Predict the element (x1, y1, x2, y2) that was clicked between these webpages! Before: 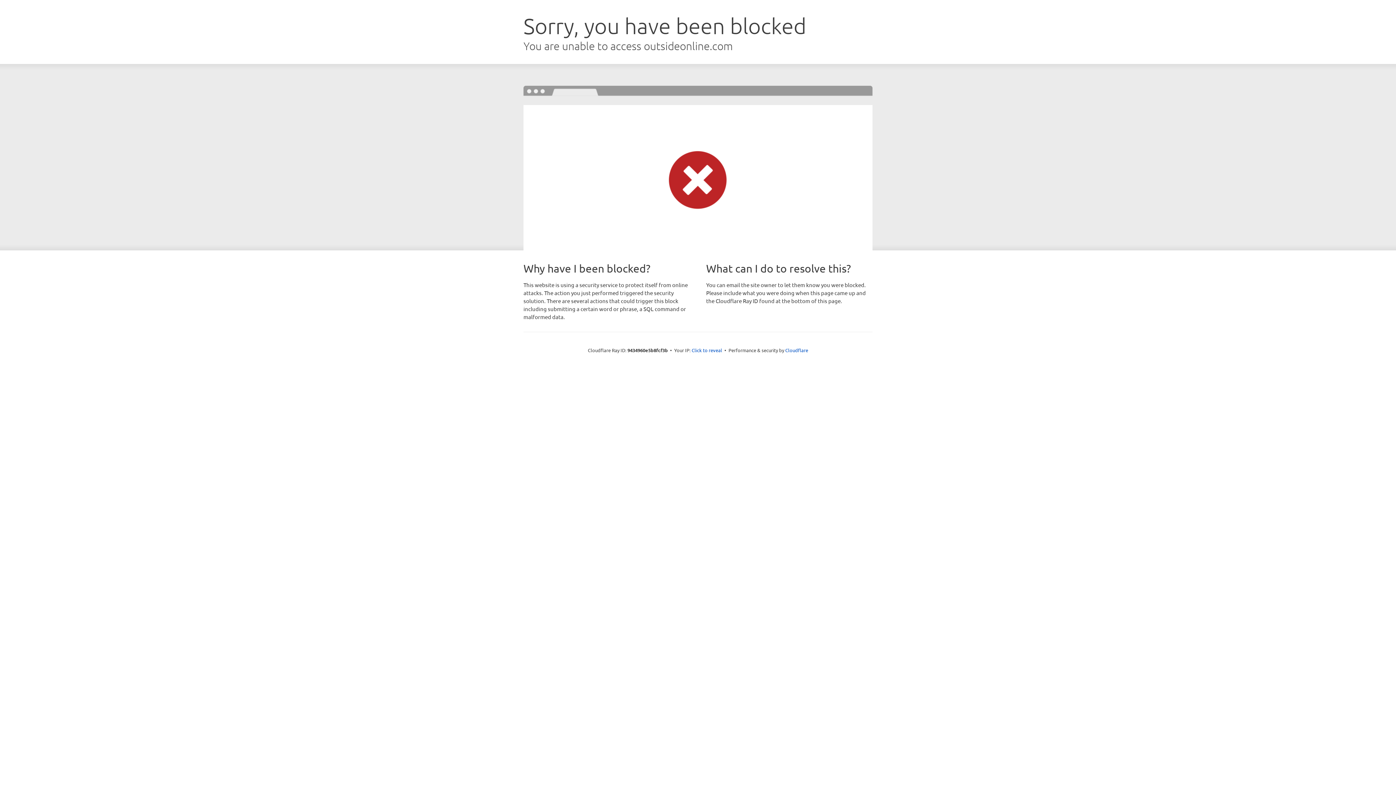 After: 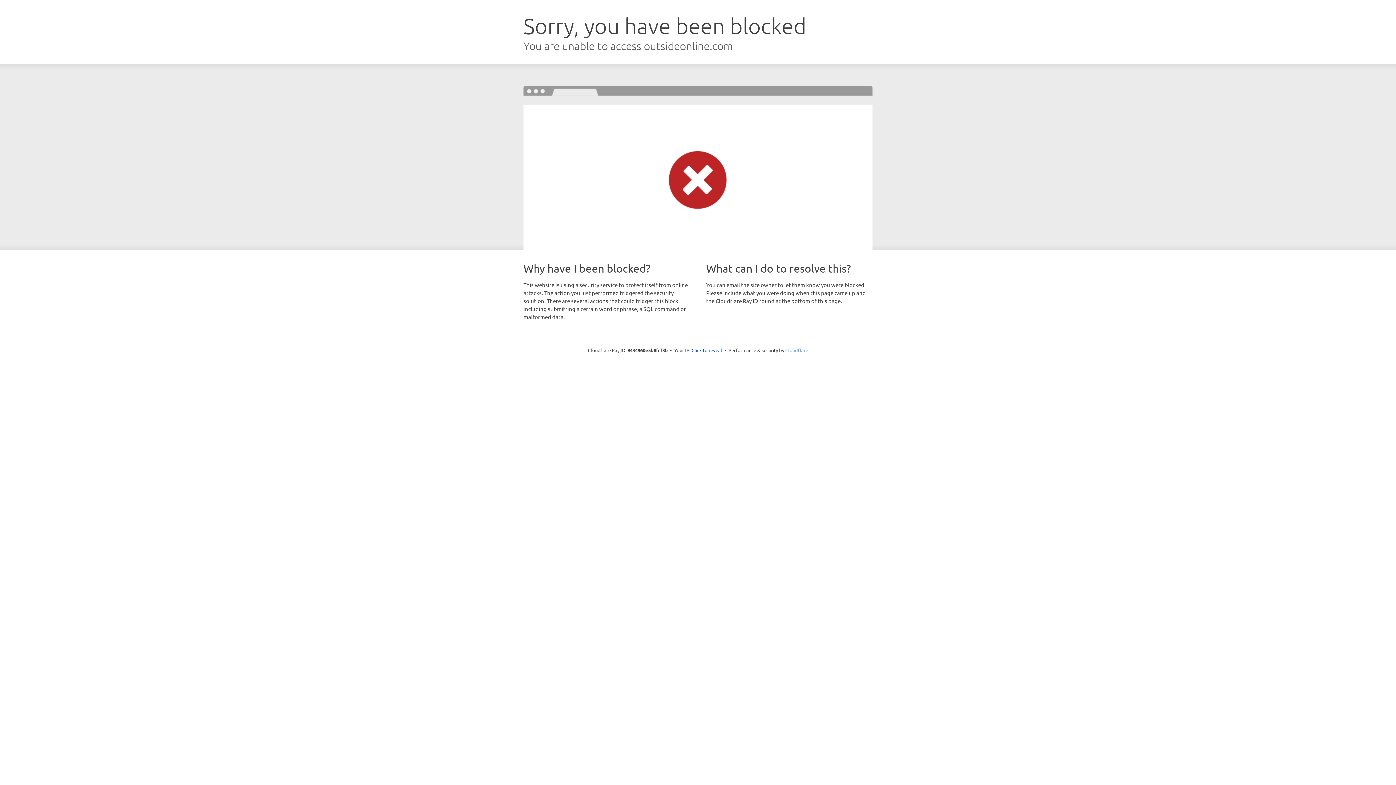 Action: bbox: (785, 347, 808, 353) label: Cloudflare